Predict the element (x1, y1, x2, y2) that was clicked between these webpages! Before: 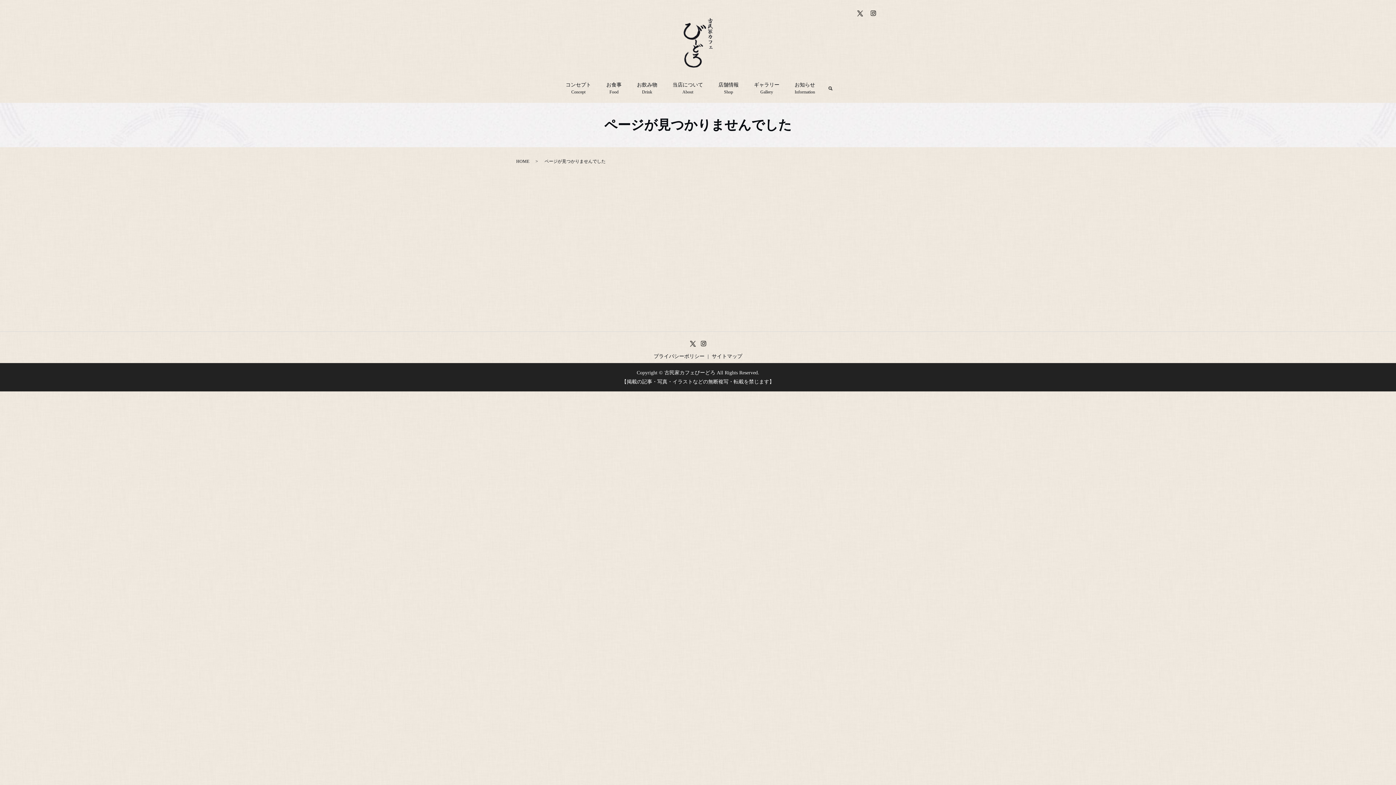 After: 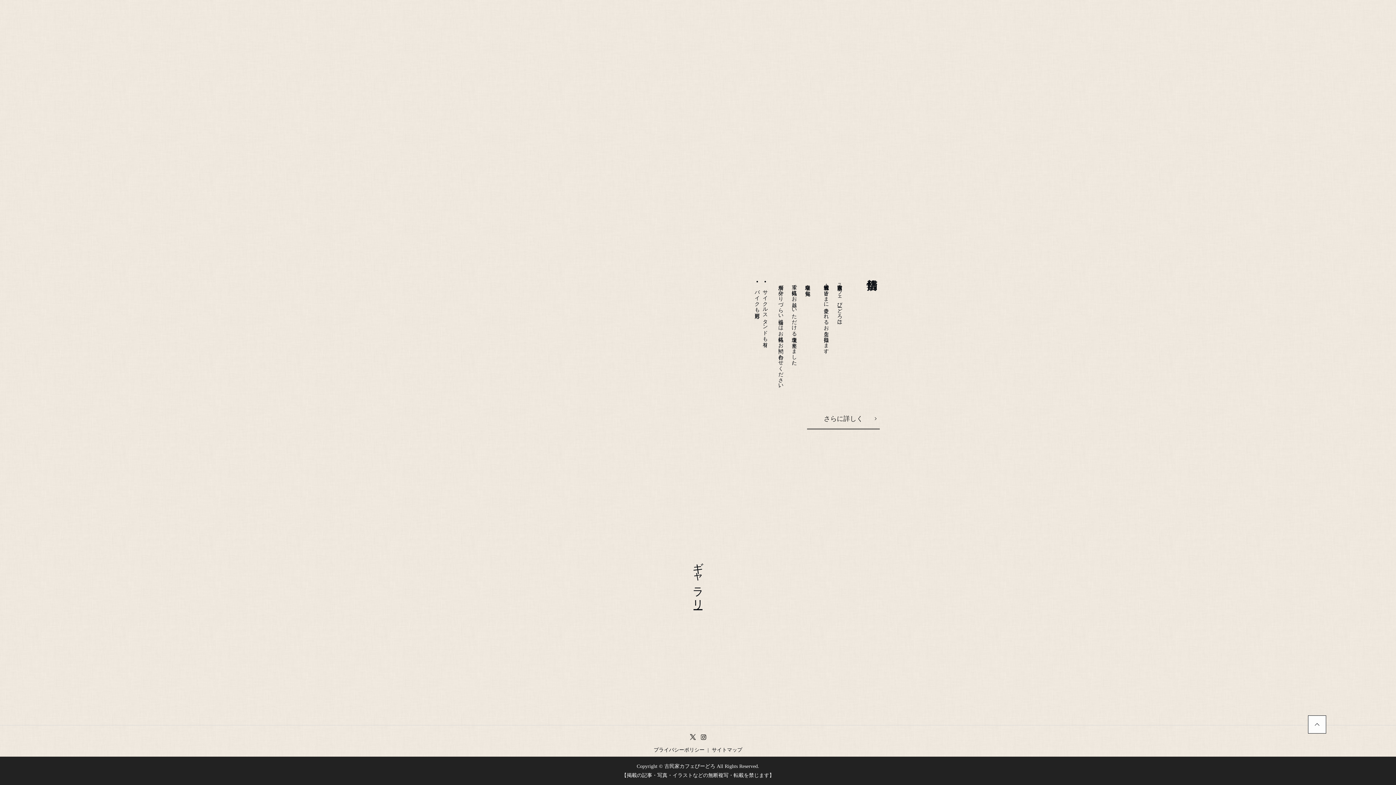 Action: bbox: (746, 79, 787, 97) label: ギャラリー
Gallery